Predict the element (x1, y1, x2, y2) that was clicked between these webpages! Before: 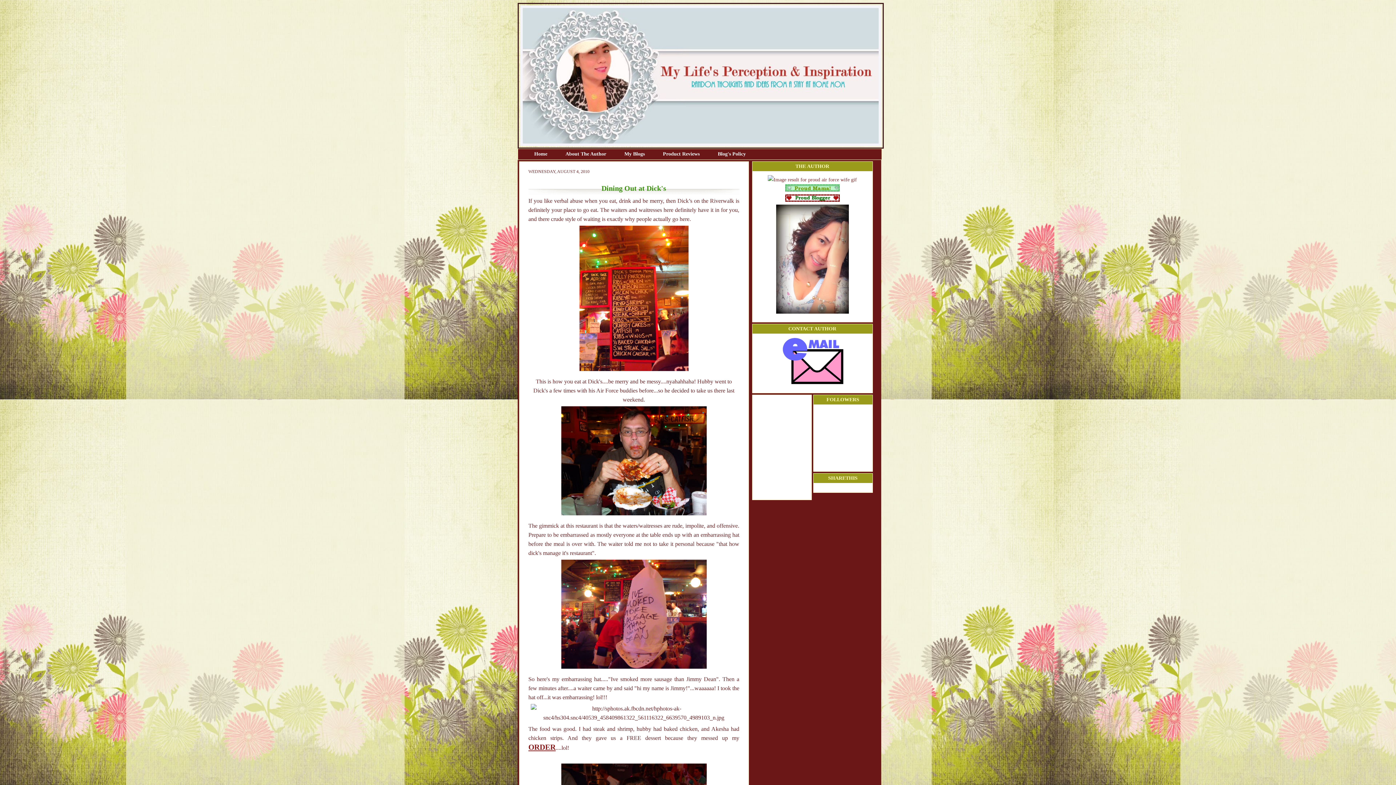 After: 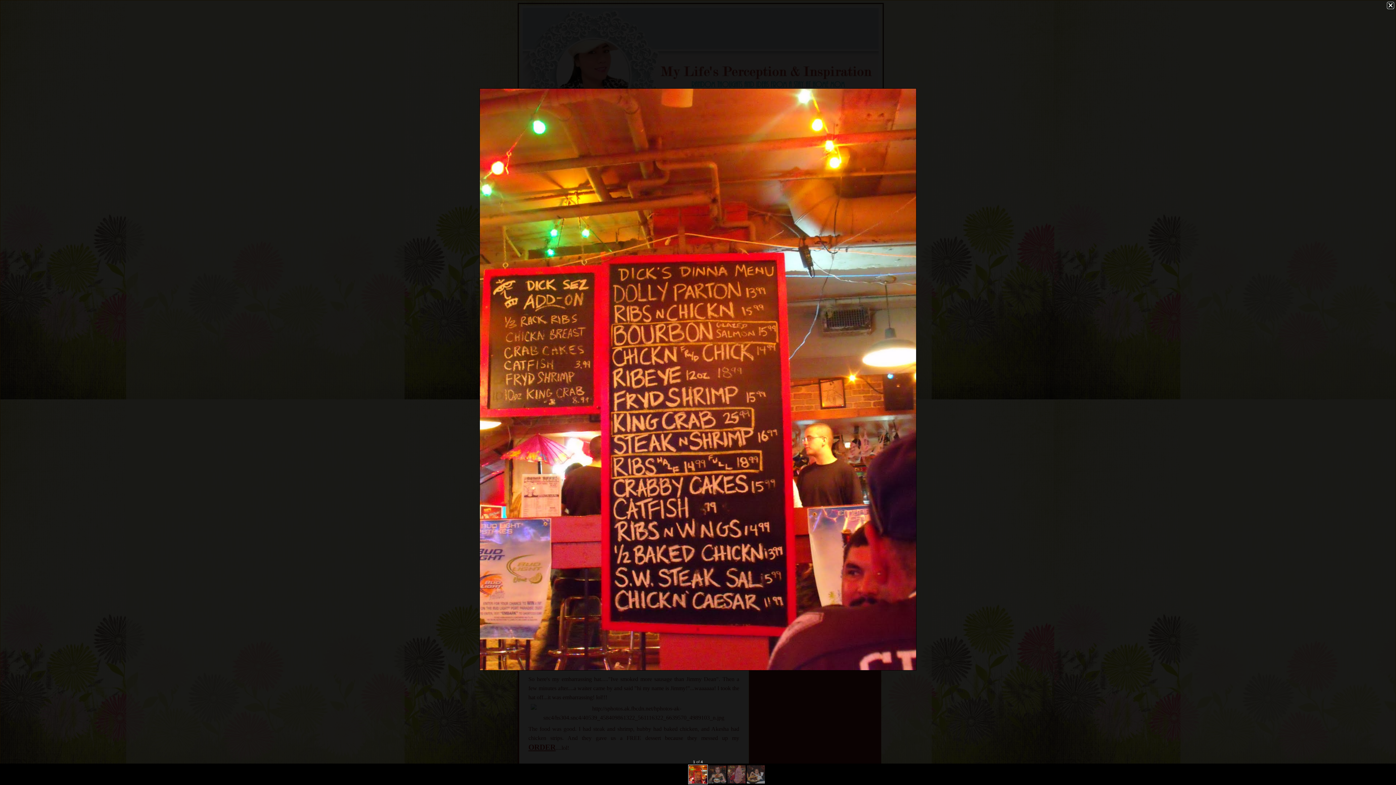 Action: bbox: (528, 223, 739, 373)